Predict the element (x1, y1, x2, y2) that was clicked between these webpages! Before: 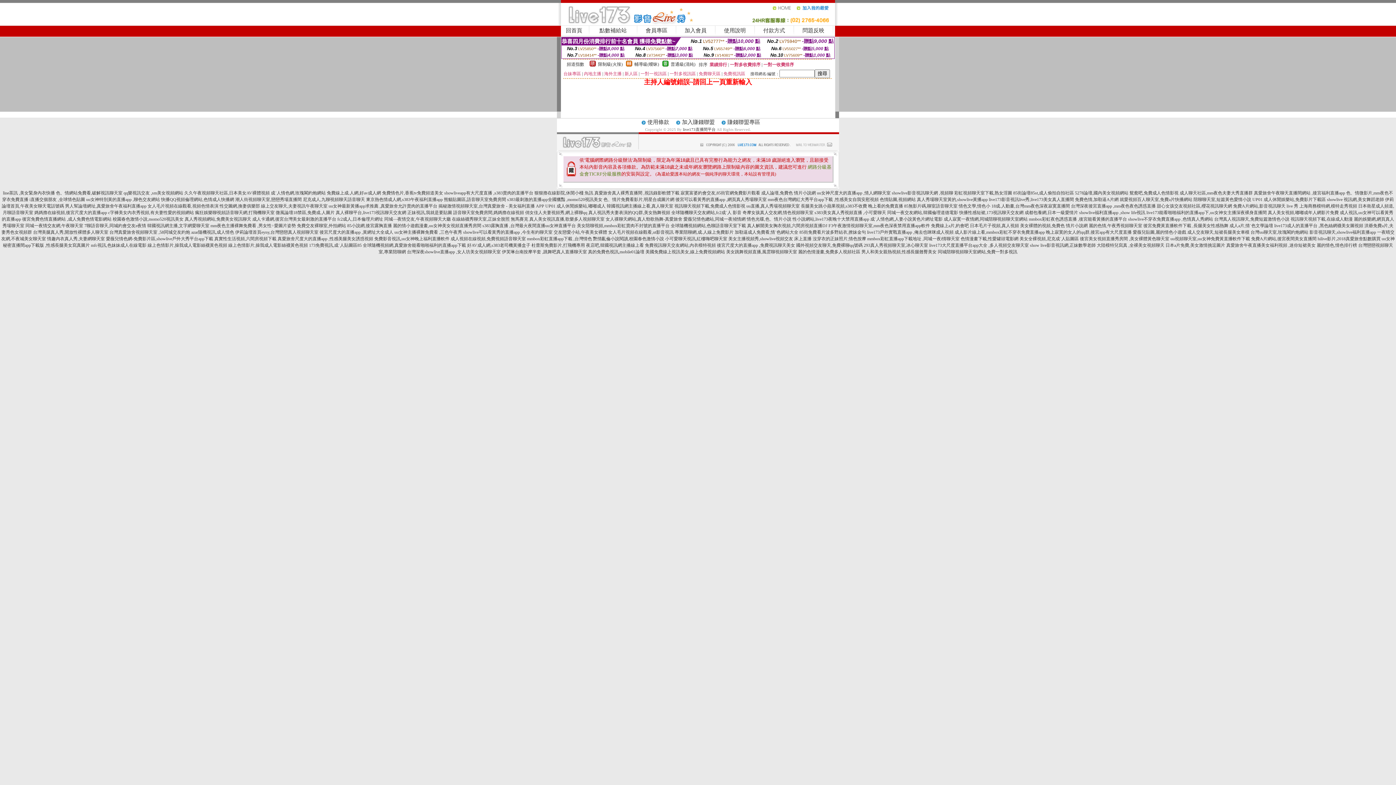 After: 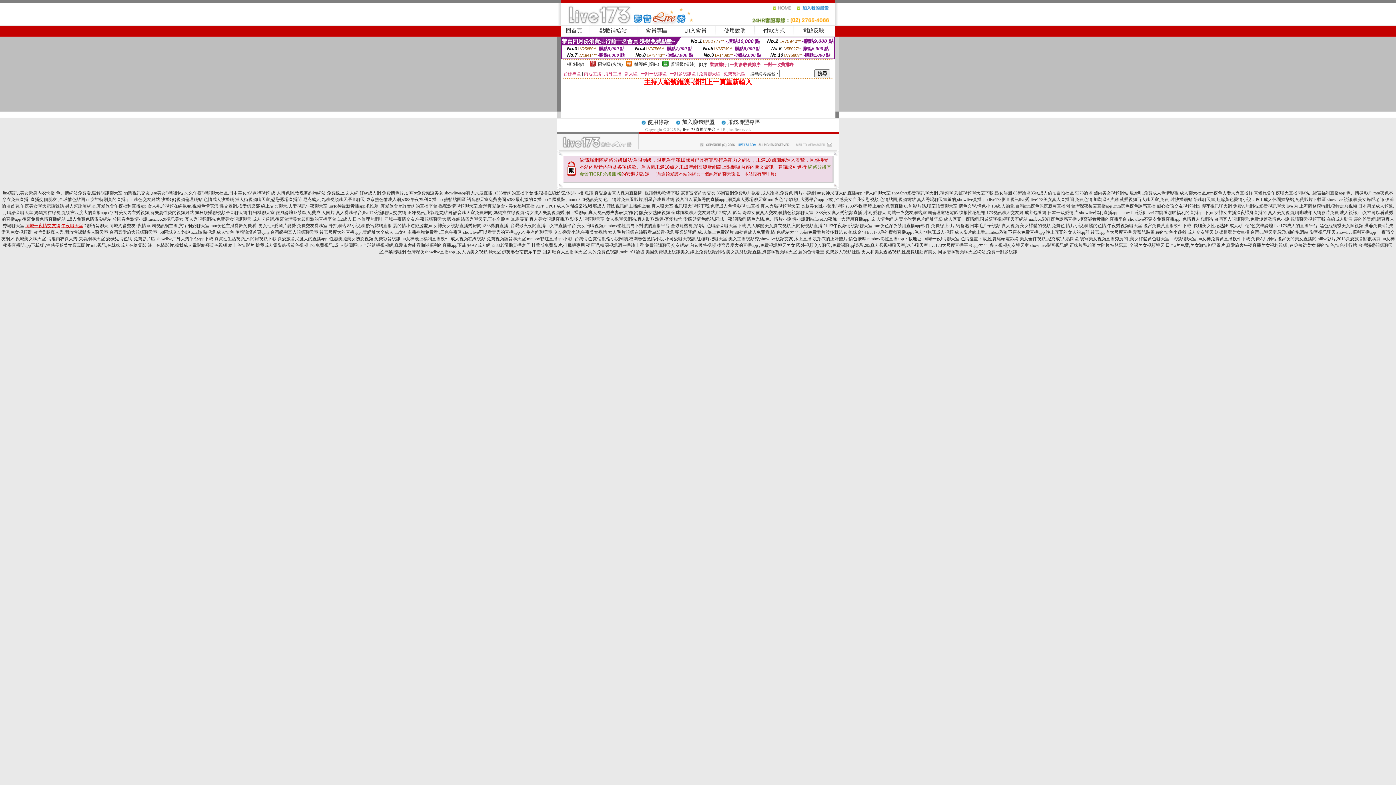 Action: bbox: (25, 223, 83, 228) label: 同城一夜情交友網,午夜聊天室